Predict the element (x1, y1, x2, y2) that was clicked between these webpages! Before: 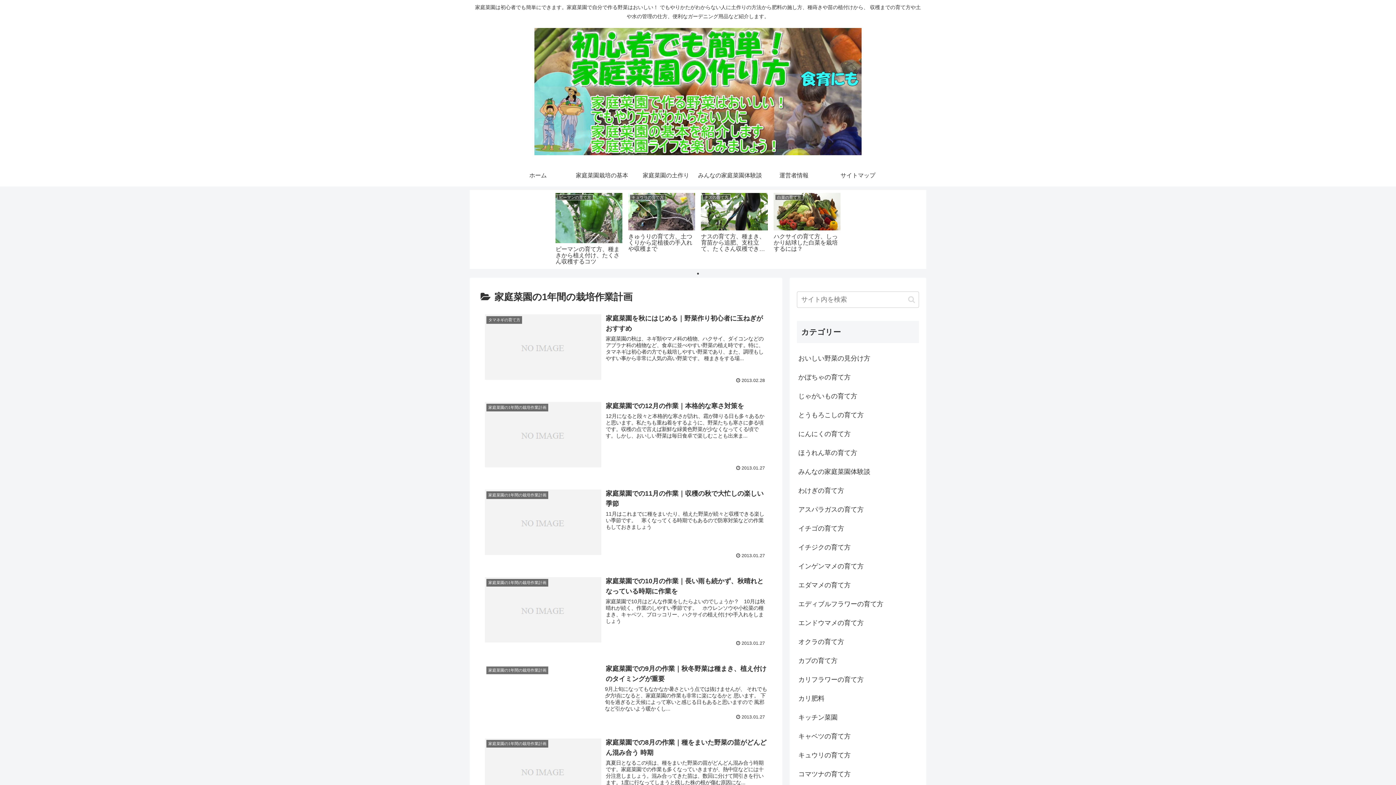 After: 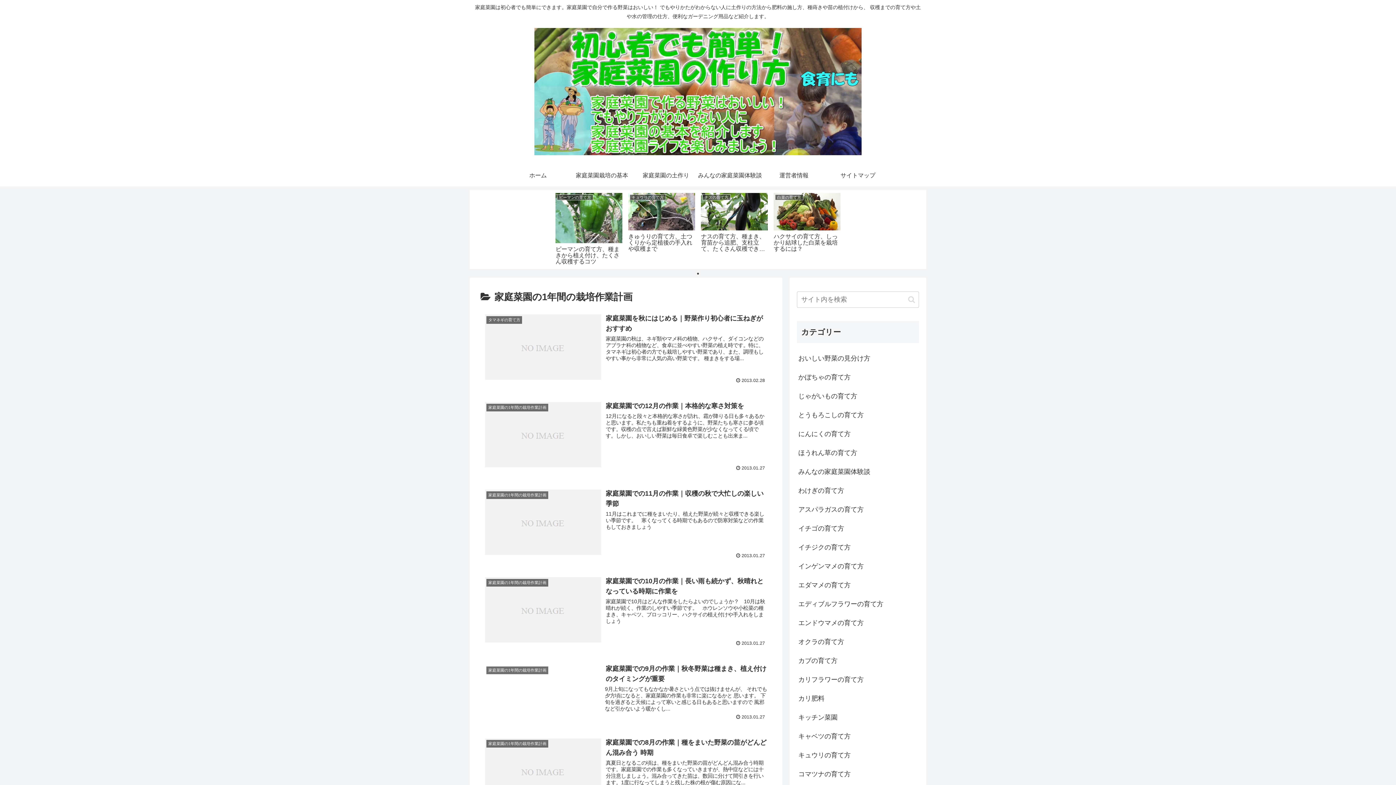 Action: bbox: (694, 270, 701, 277) label: 1 of 1